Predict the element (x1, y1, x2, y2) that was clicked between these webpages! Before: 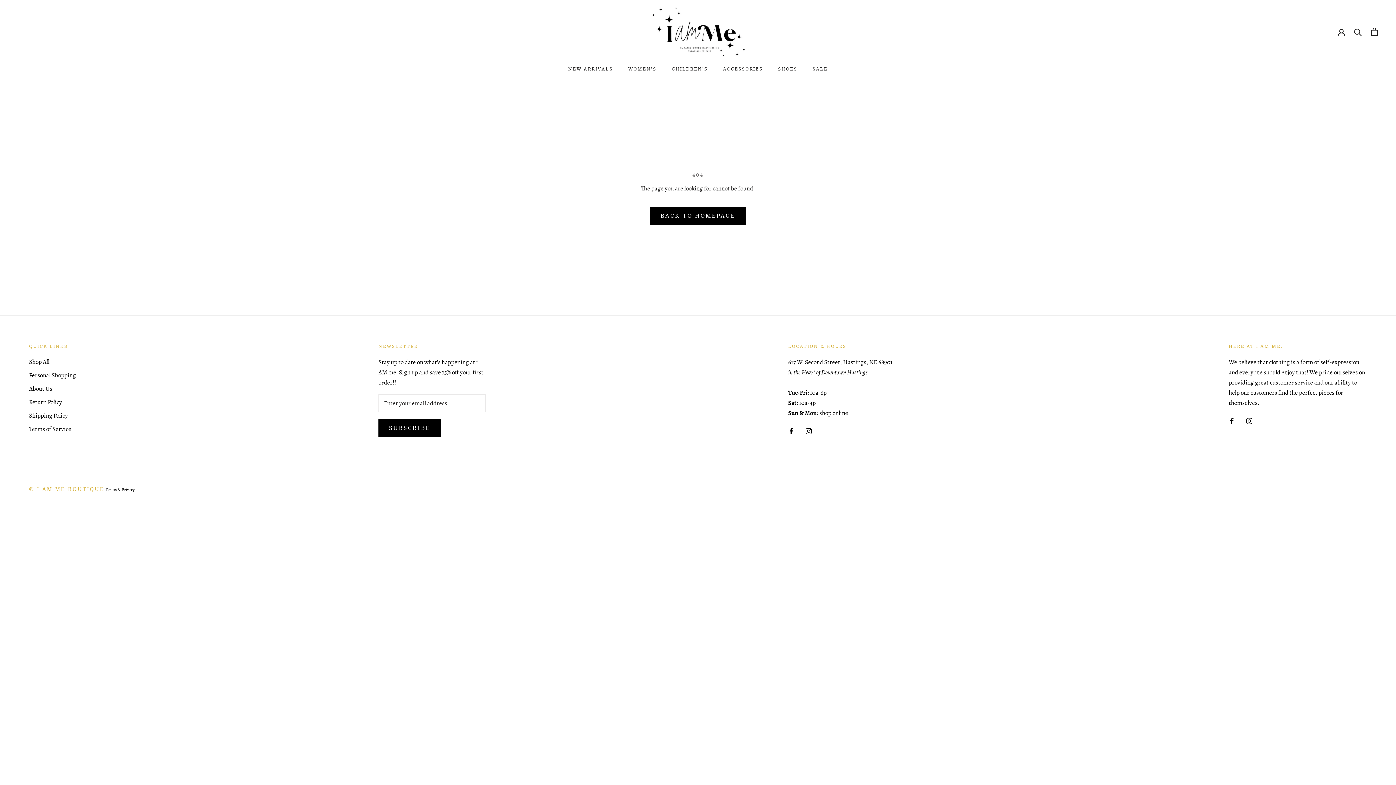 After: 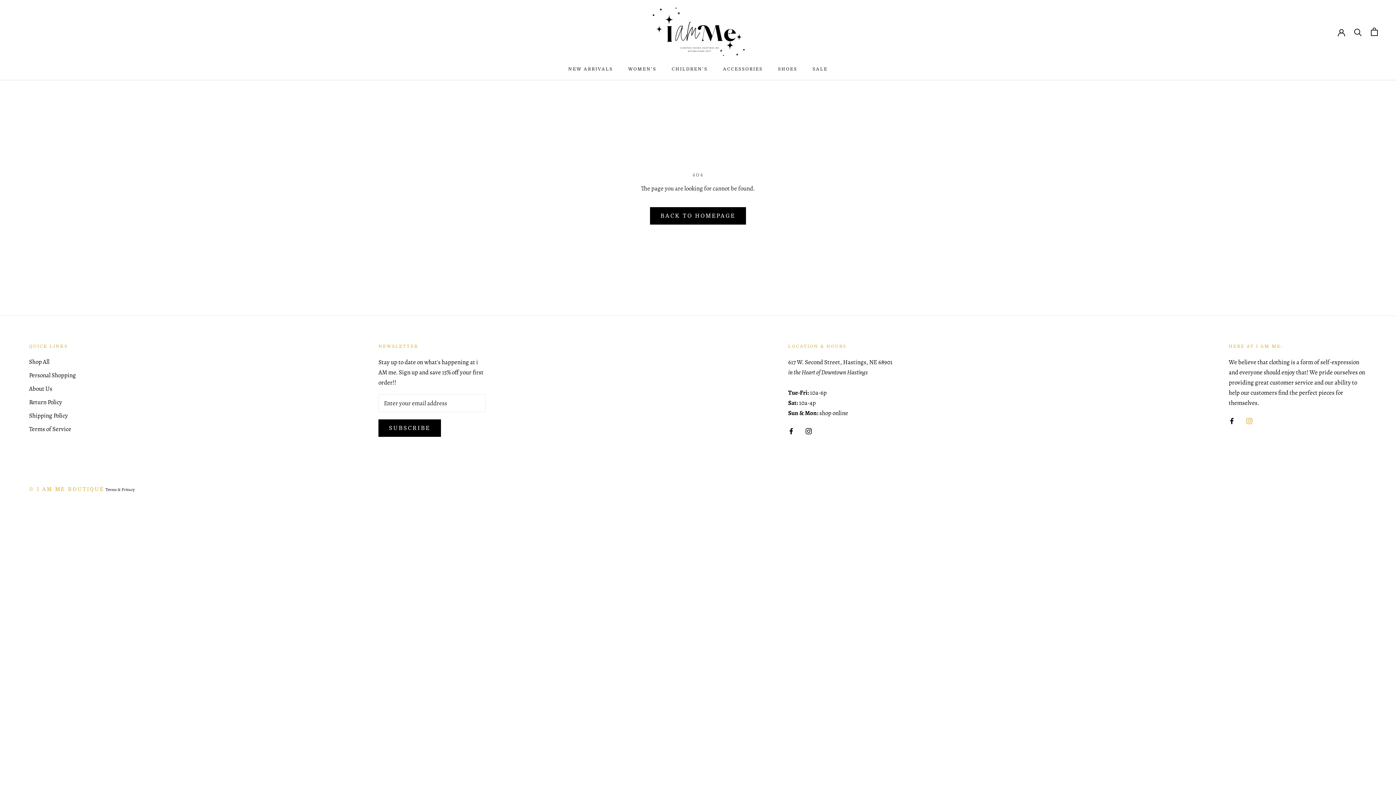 Action: label: Instagram bbox: (1246, 415, 1252, 425)